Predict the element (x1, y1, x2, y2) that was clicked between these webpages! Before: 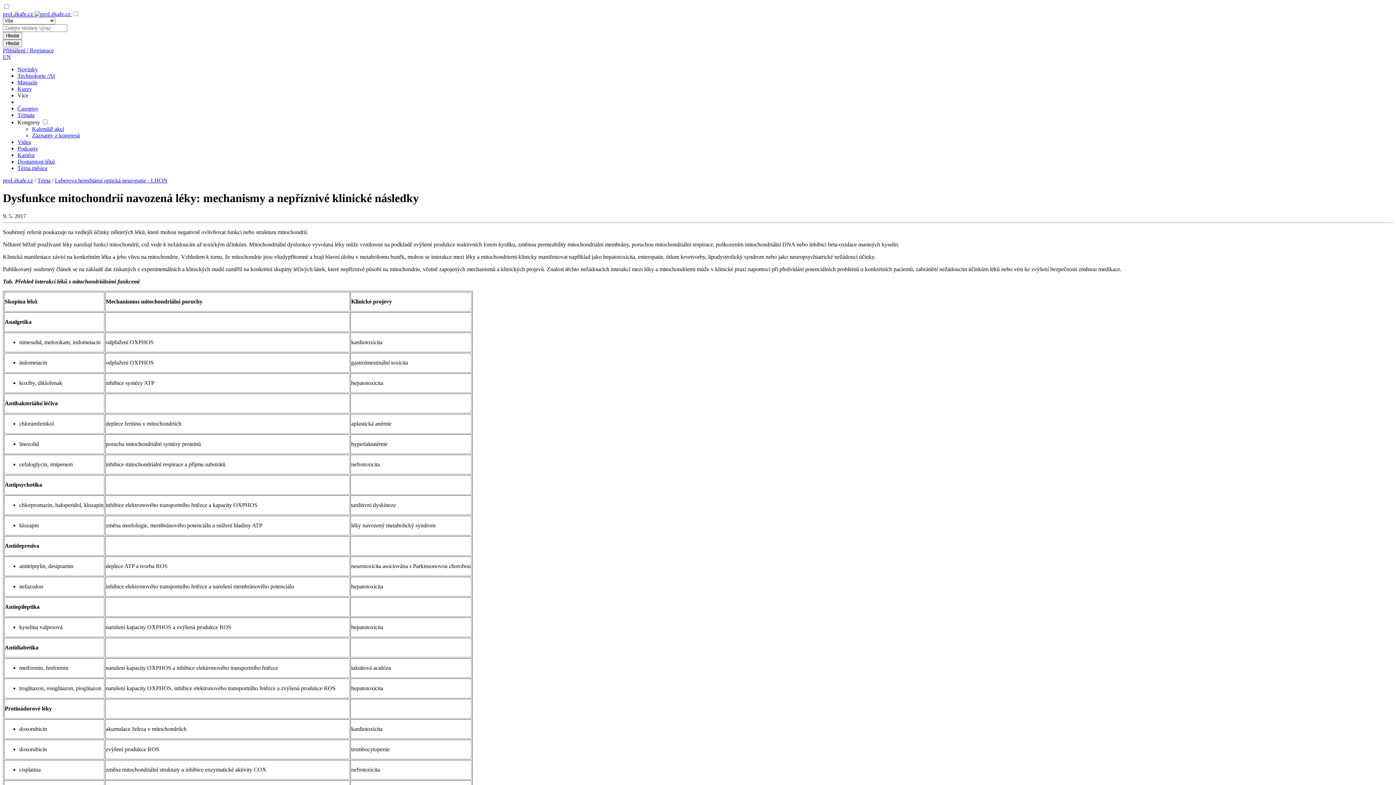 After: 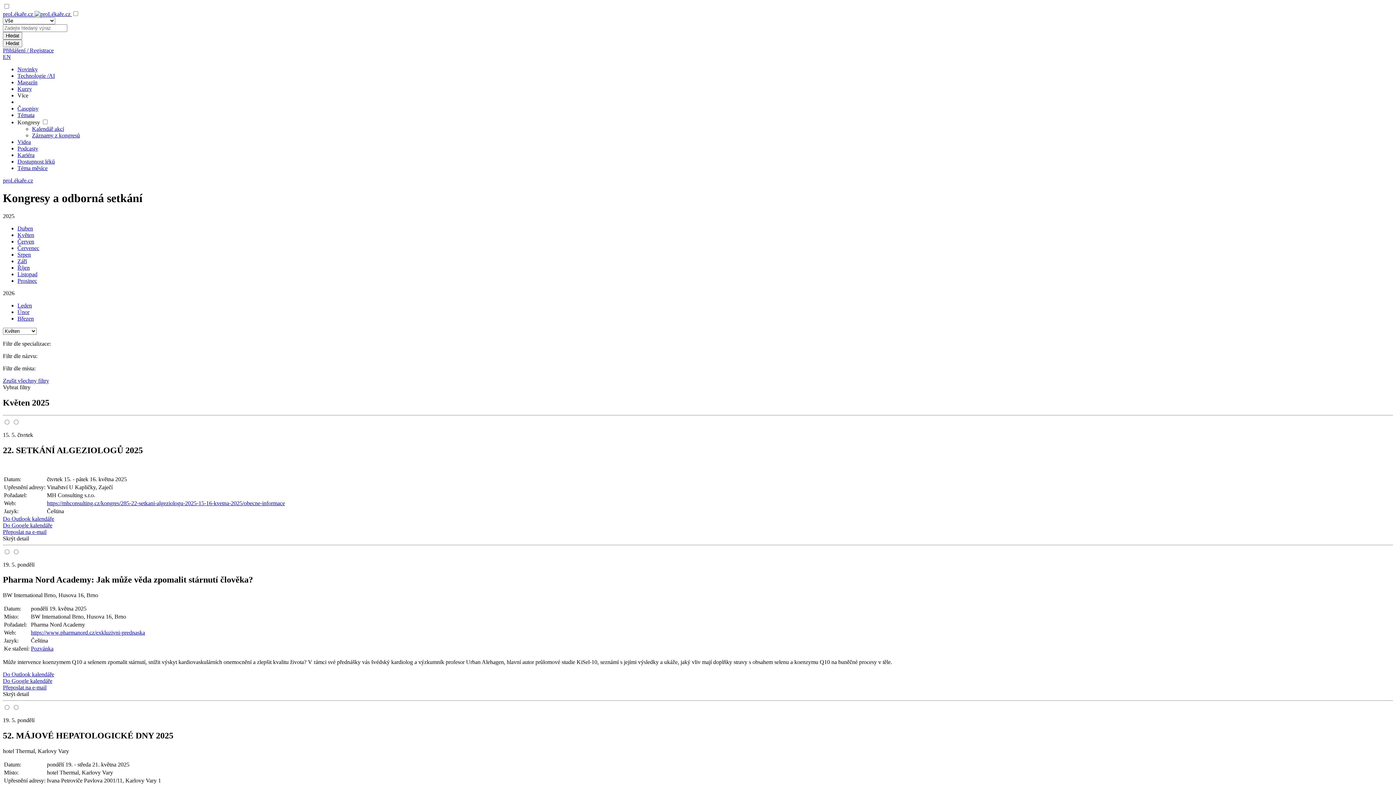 Action: bbox: (32, 125, 64, 132) label: Kalendář akcí